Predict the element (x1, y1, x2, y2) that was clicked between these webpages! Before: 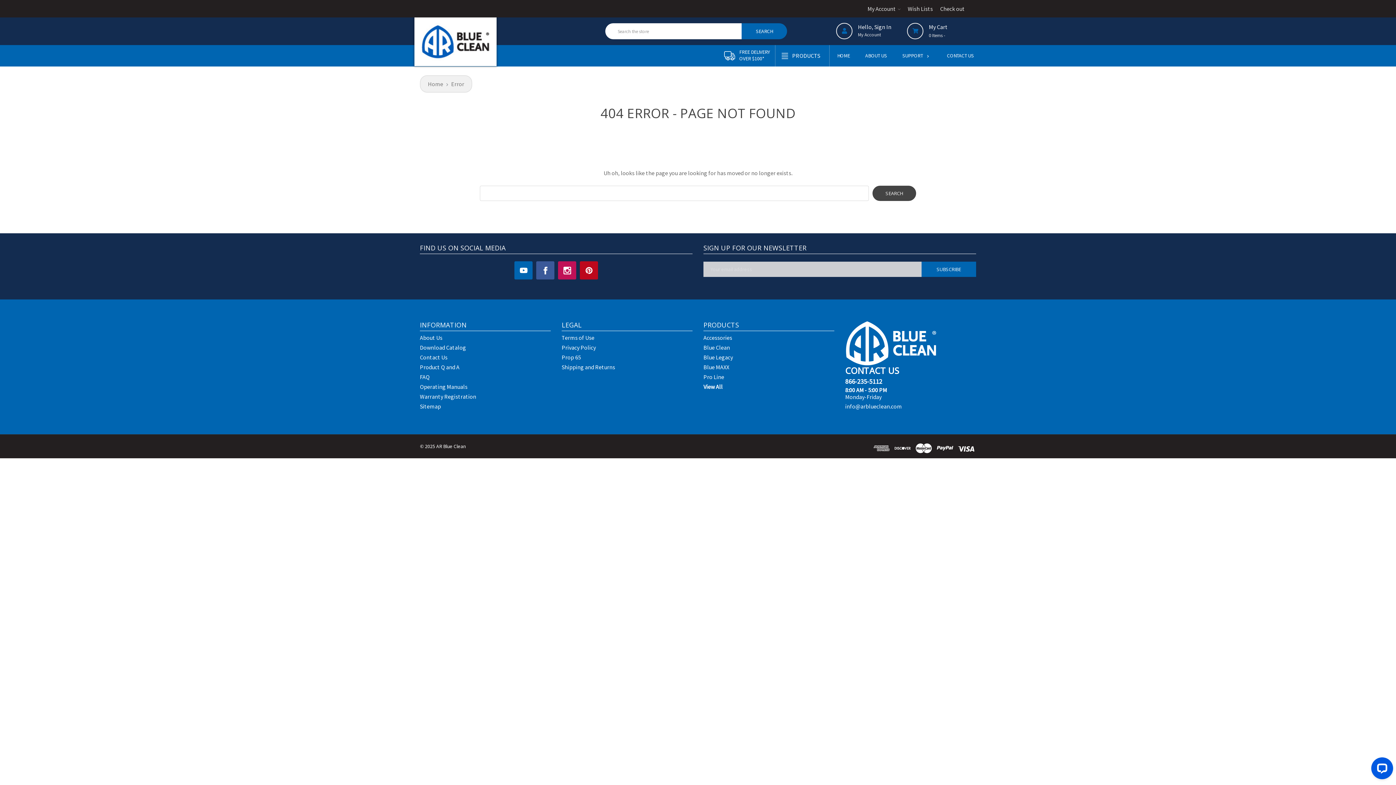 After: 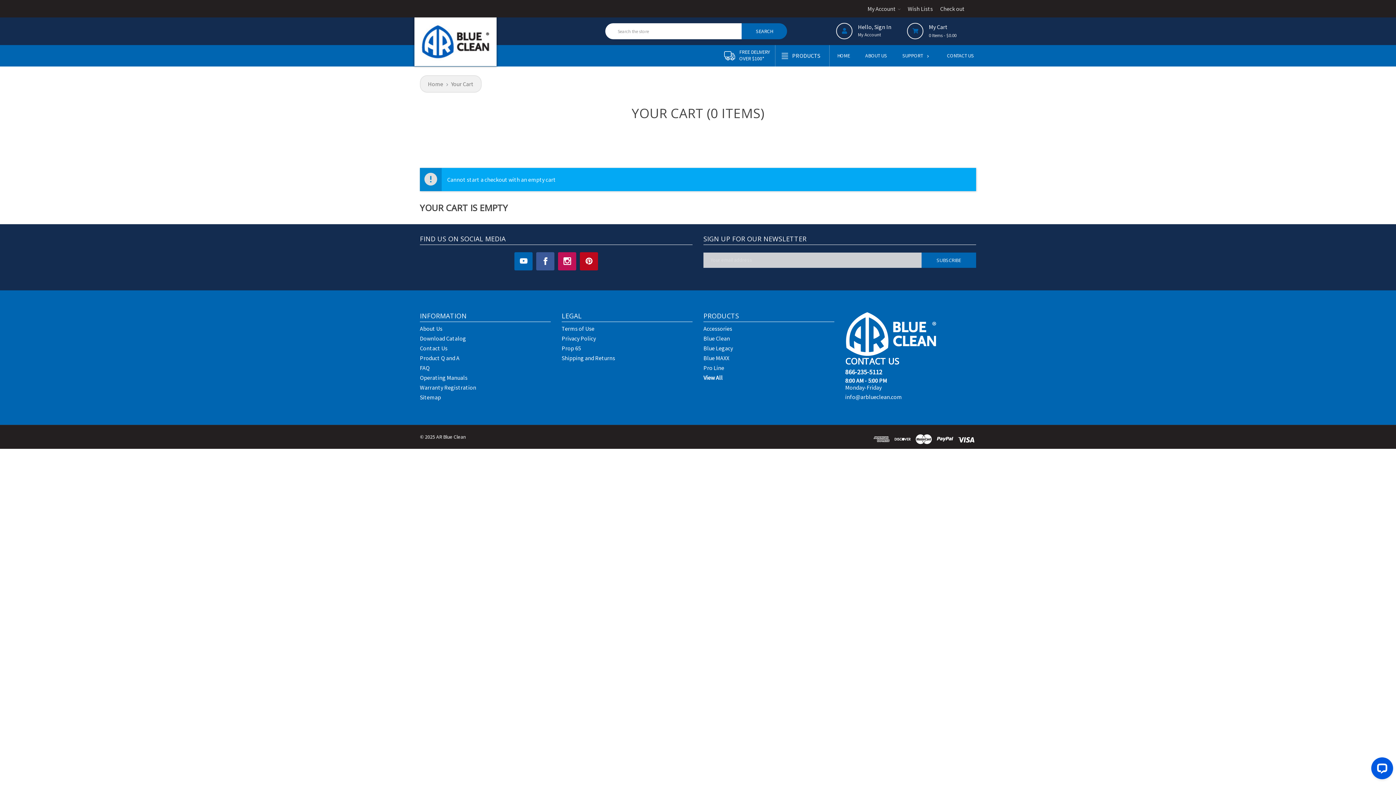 Action: label: Check out bbox: (936, 0, 968, 17)